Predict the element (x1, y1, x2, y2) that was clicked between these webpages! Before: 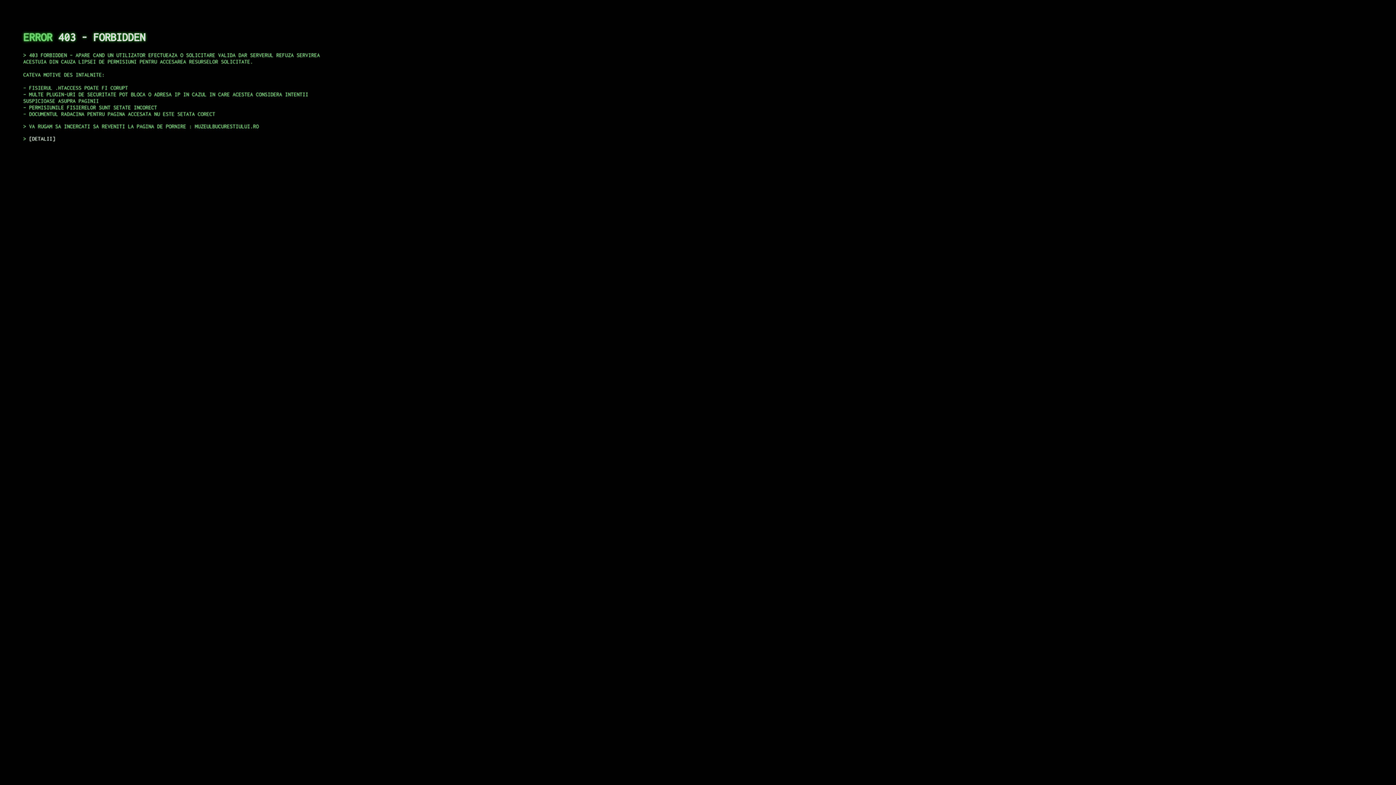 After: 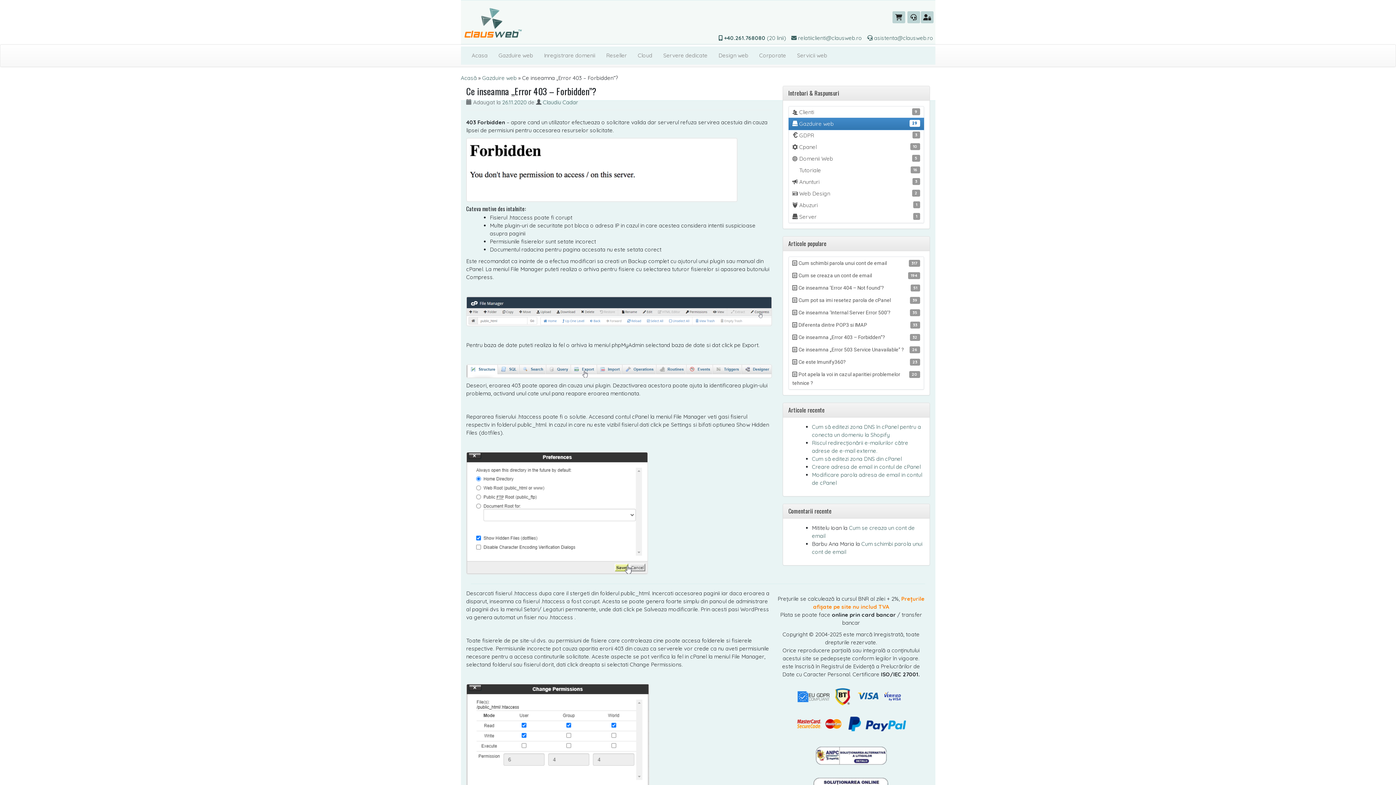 Action: label: DETALII bbox: (29, 135, 55, 141)